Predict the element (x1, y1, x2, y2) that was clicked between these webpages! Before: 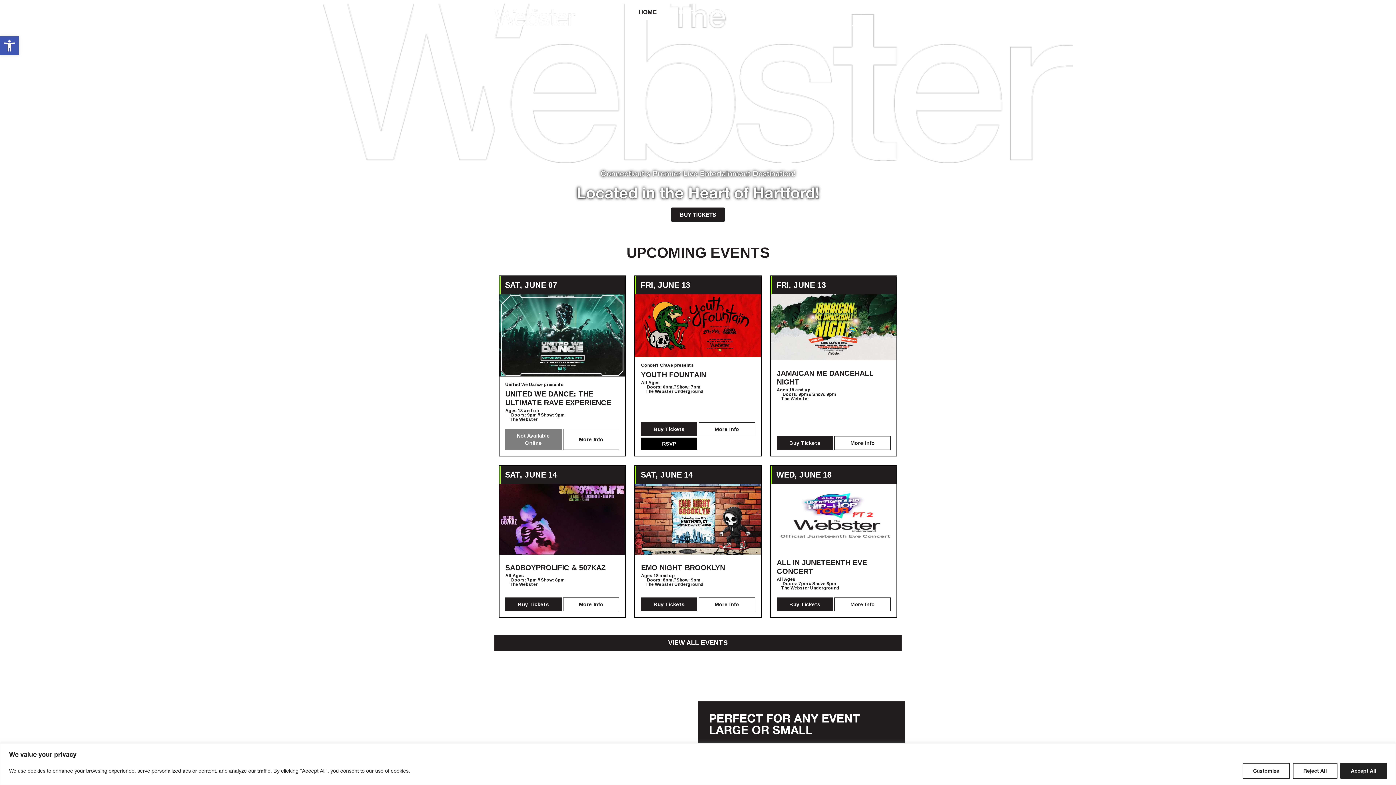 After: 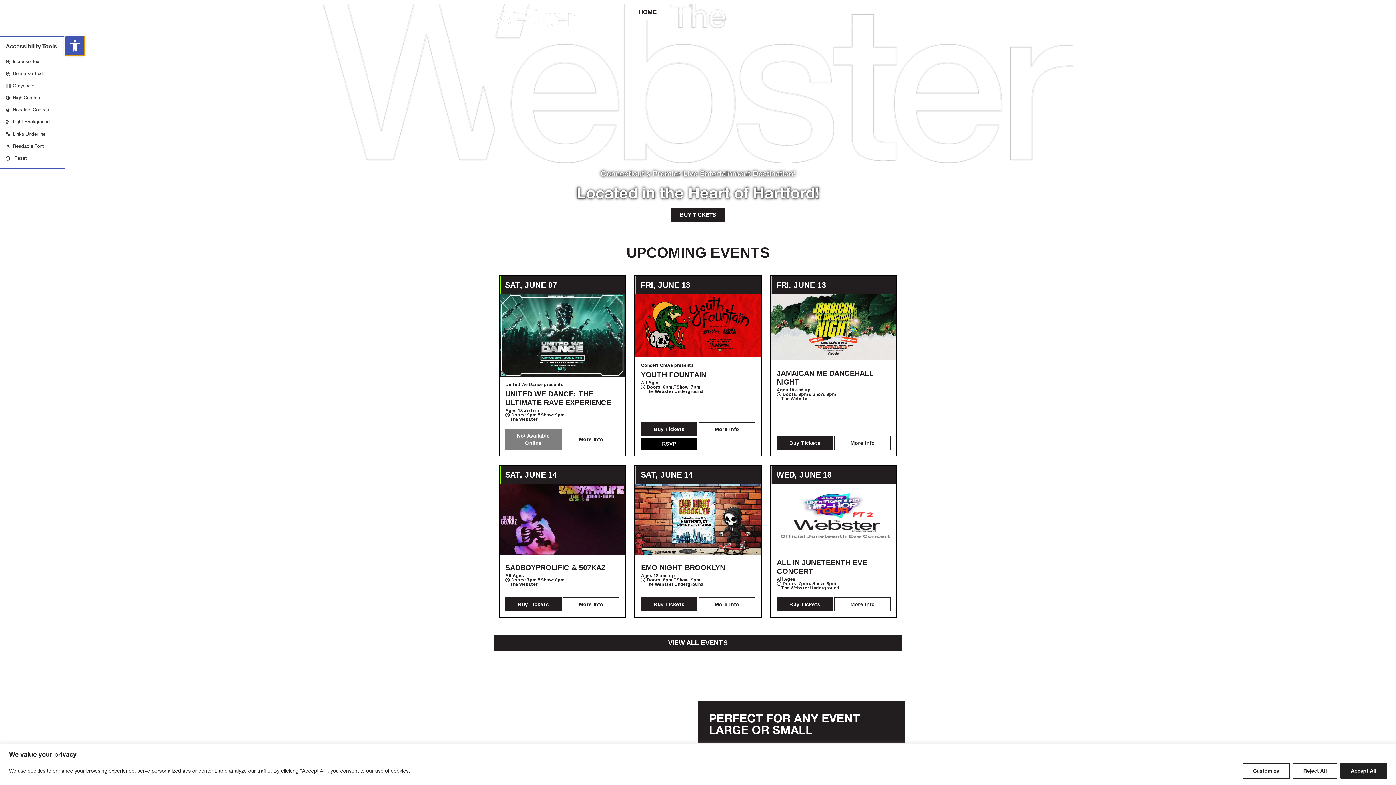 Action: label: Open toolbar bbox: (0, 36, 18, 55)